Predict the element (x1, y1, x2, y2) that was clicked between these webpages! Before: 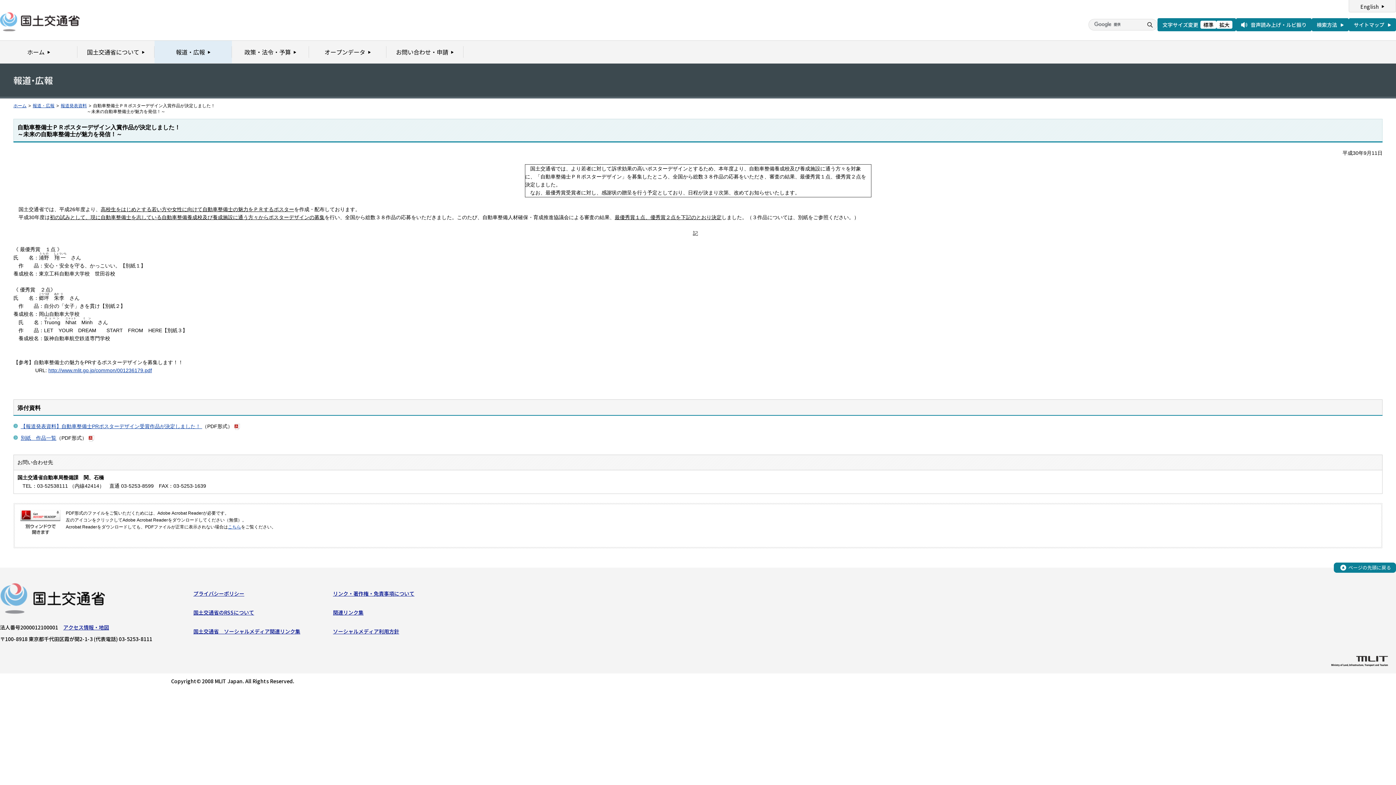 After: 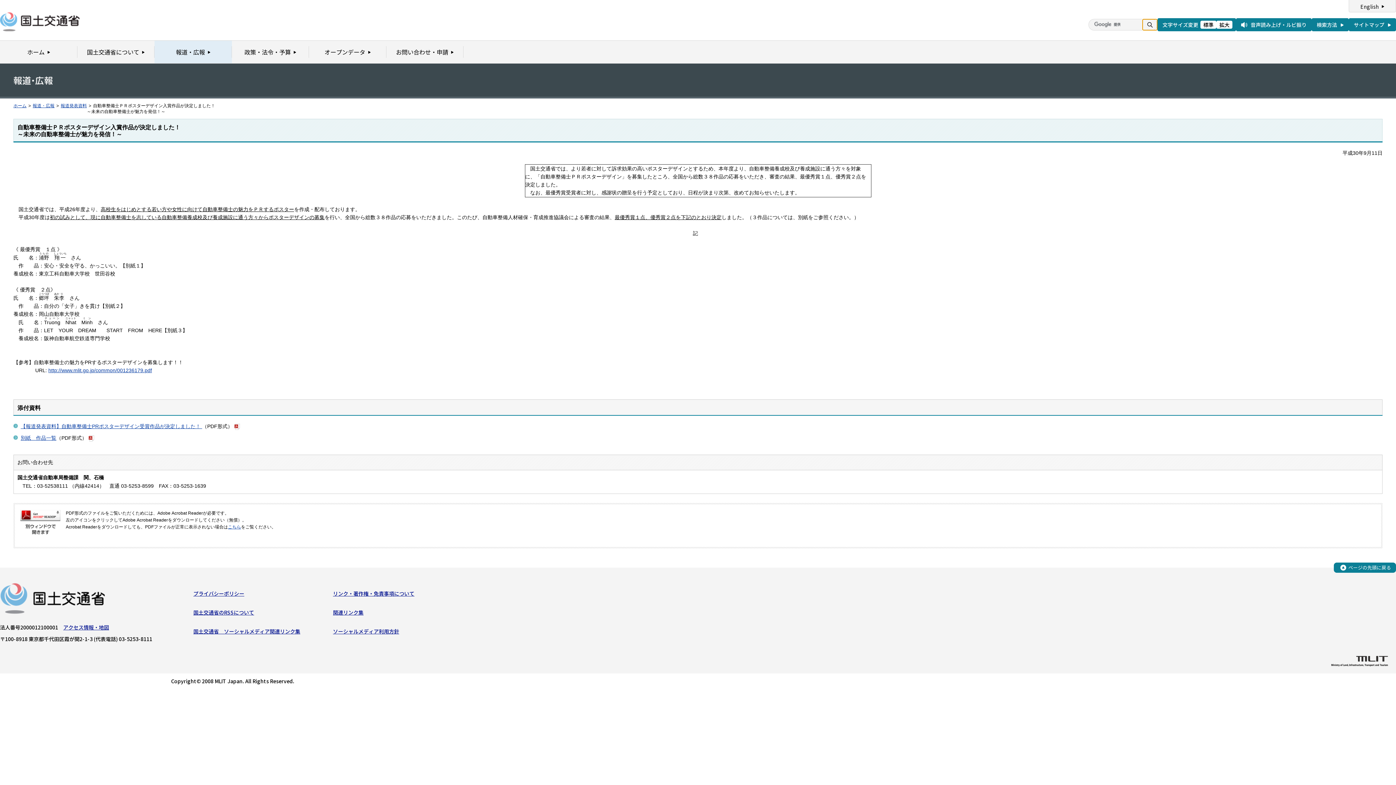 Action: bbox: (1142, 19, 1157, 30)